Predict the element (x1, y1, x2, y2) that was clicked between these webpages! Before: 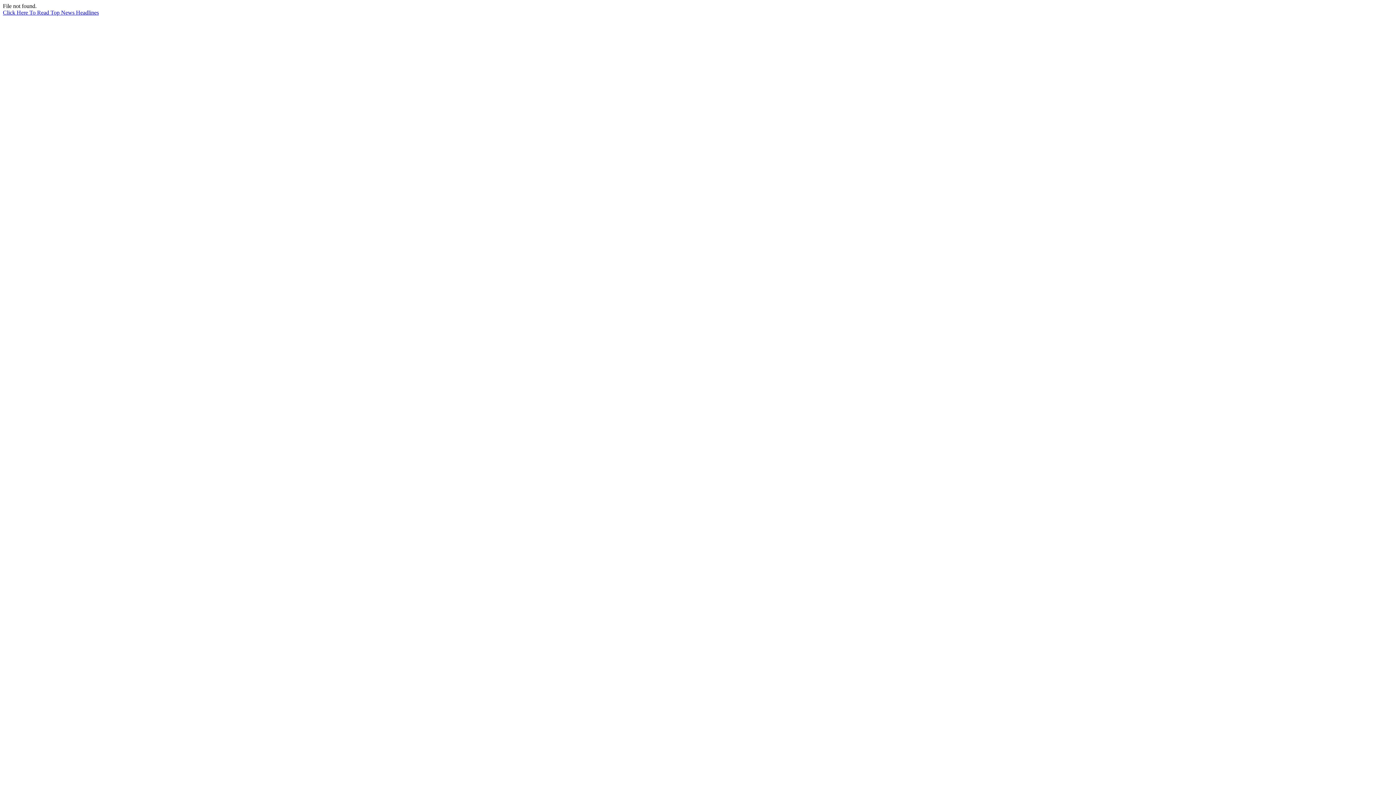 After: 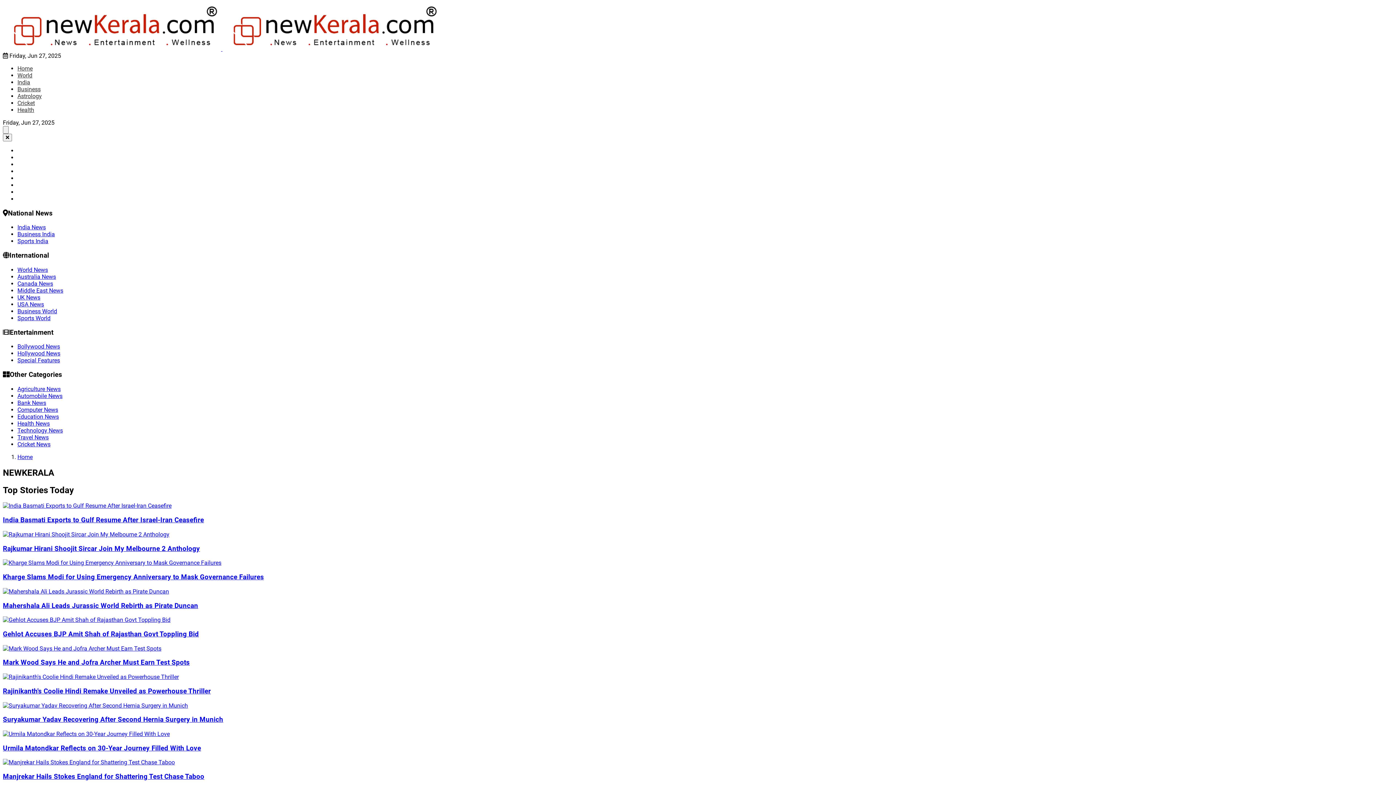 Action: bbox: (2, 9, 98, 15) label: Click Here To Read Top News Headlines